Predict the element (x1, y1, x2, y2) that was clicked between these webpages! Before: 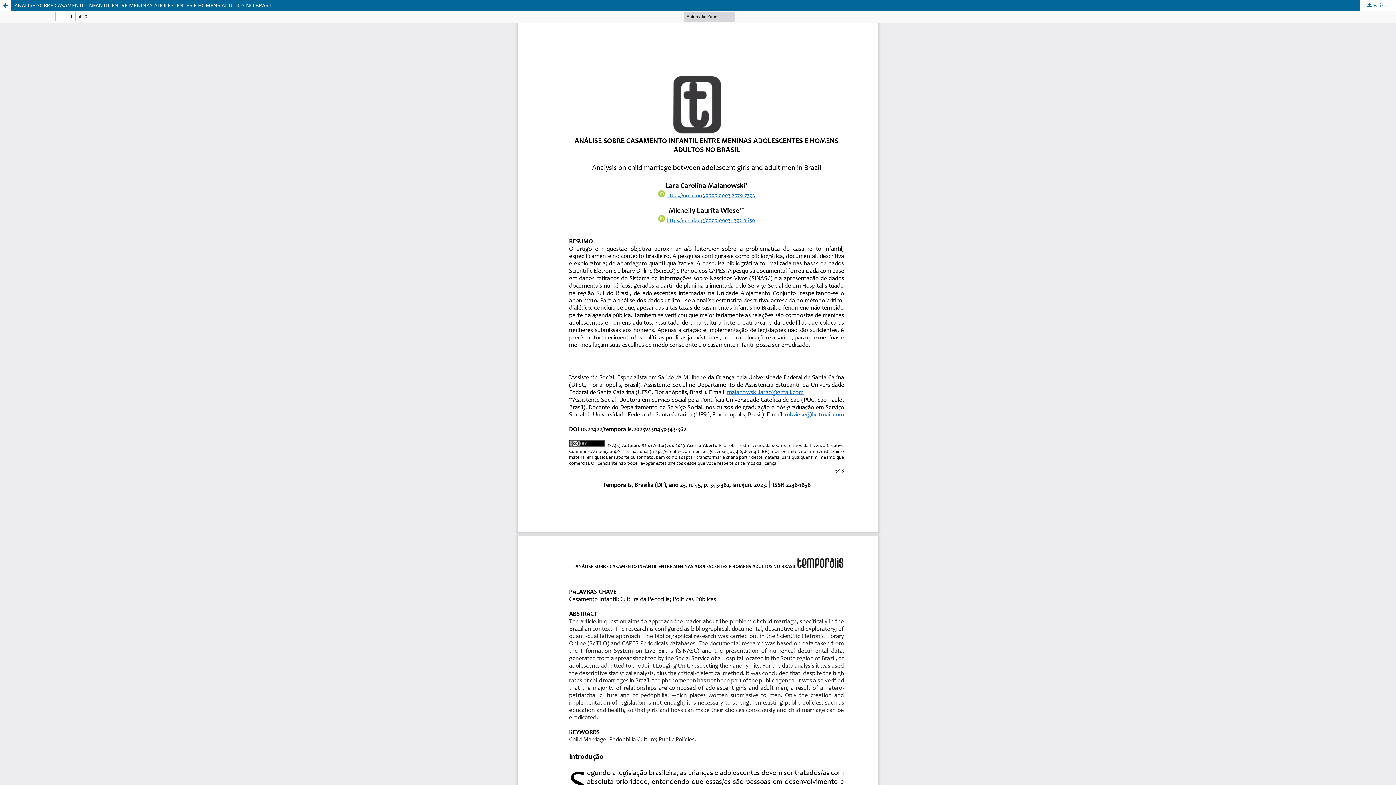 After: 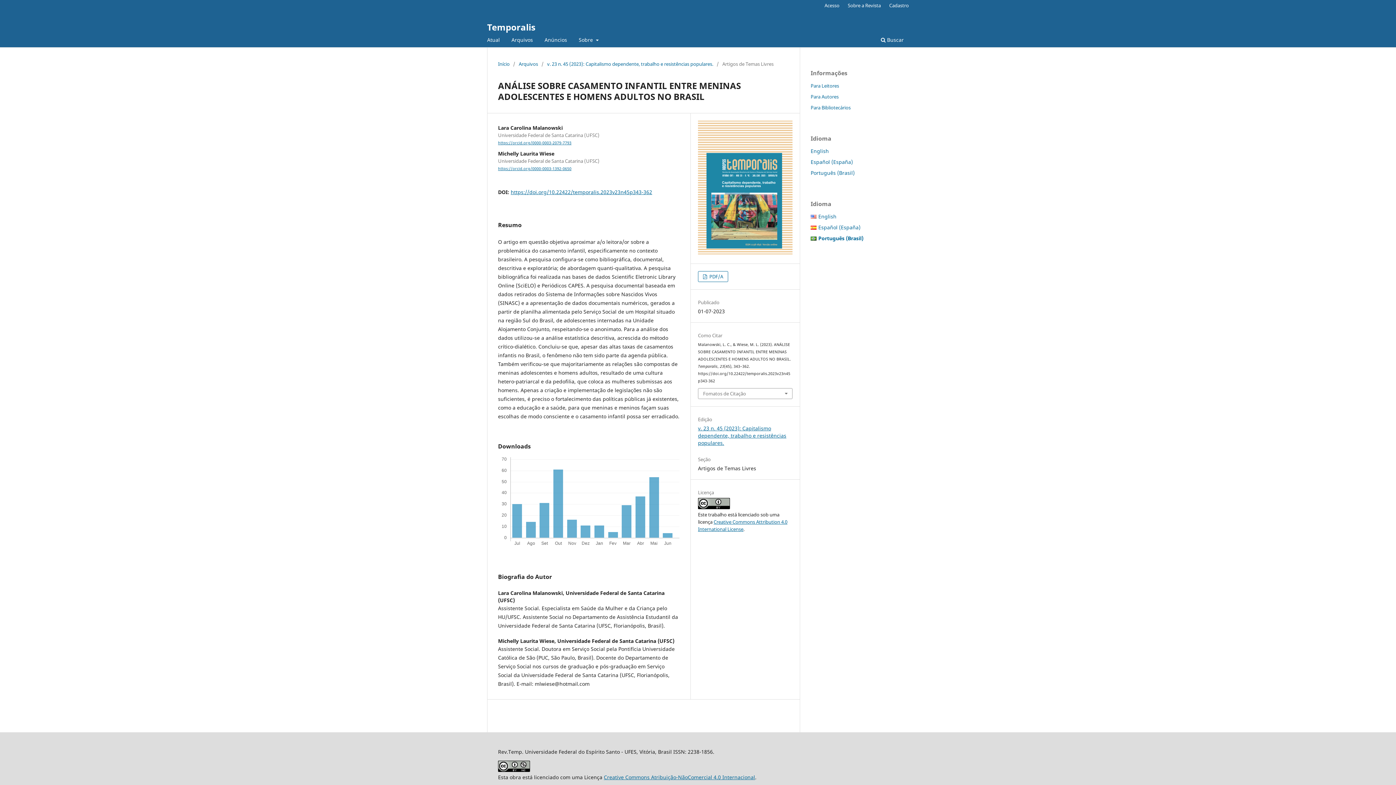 Action: bbox: (0, 0, 1396, 10) label: ANÁLISE SOBRE CASAMENTO INFANTIL ENTRE MENINAS ADOLESCENTES E HOMENS ADULTOS NO BRASIL